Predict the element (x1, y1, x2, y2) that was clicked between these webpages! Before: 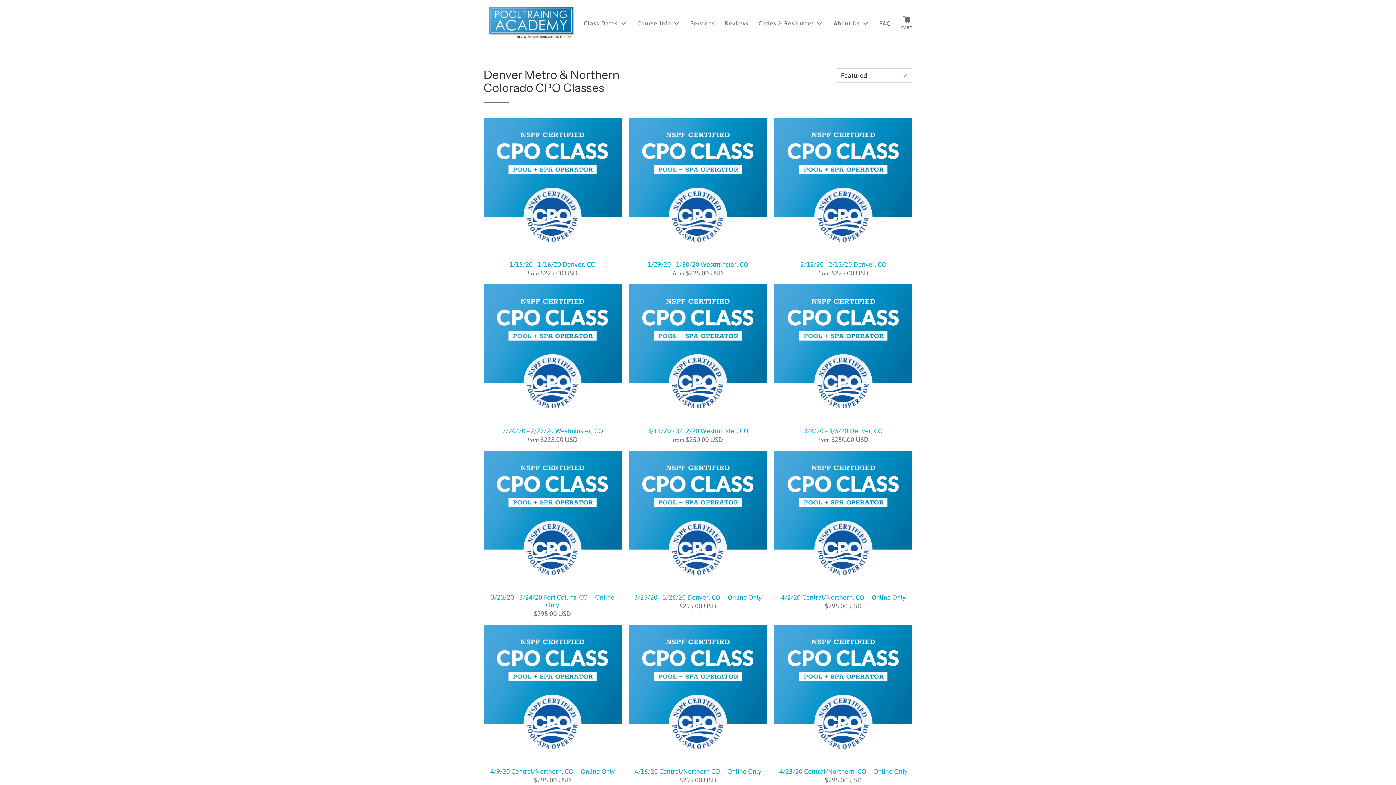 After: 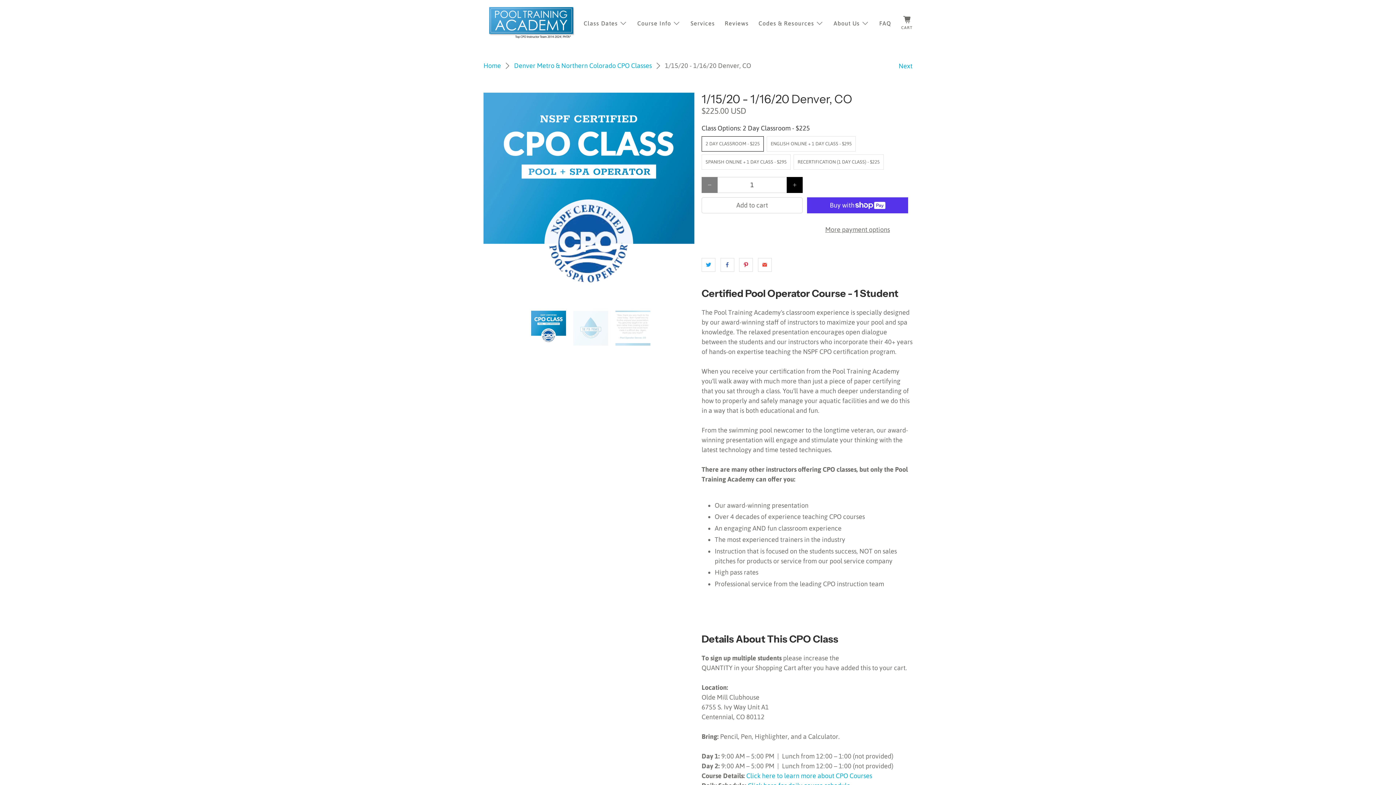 Action: bbox: (483, 117, 621, 256)